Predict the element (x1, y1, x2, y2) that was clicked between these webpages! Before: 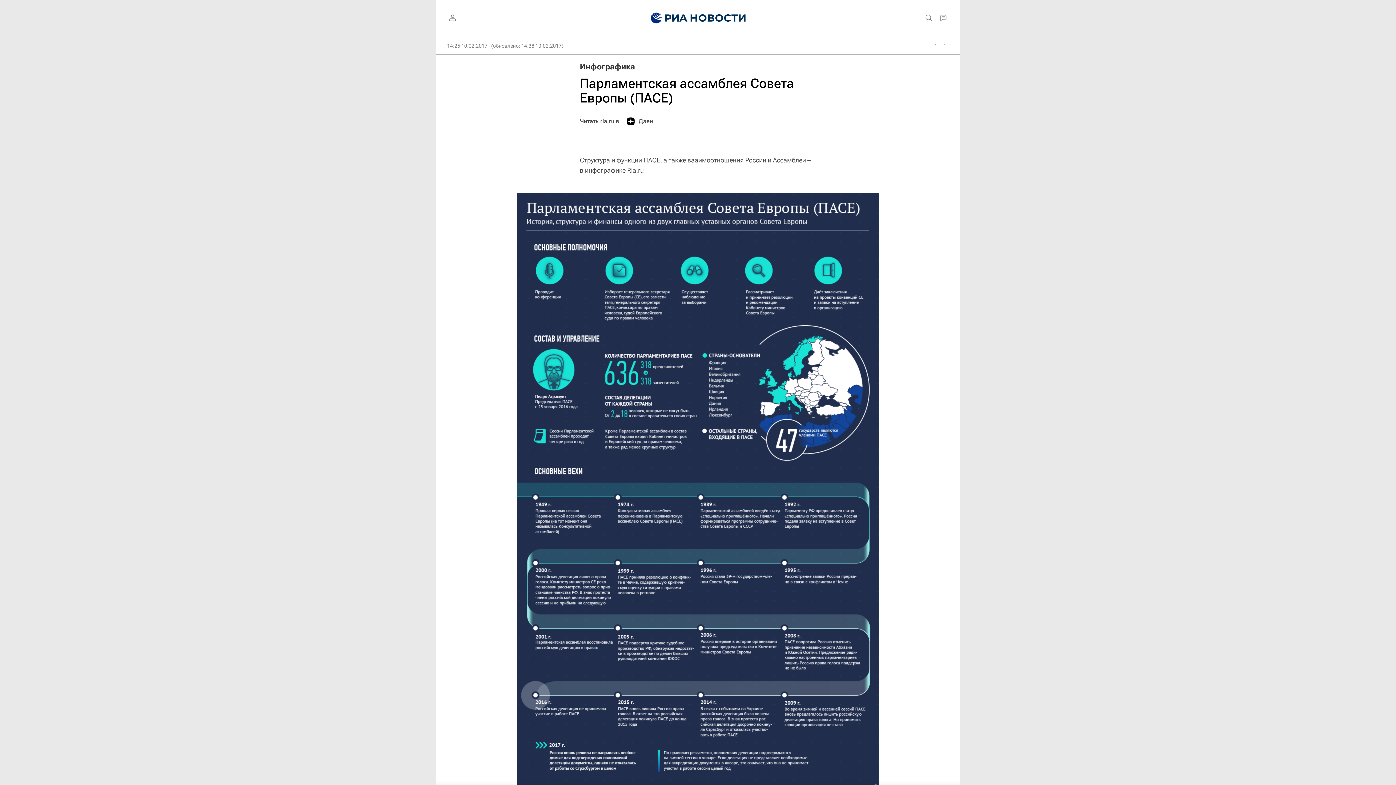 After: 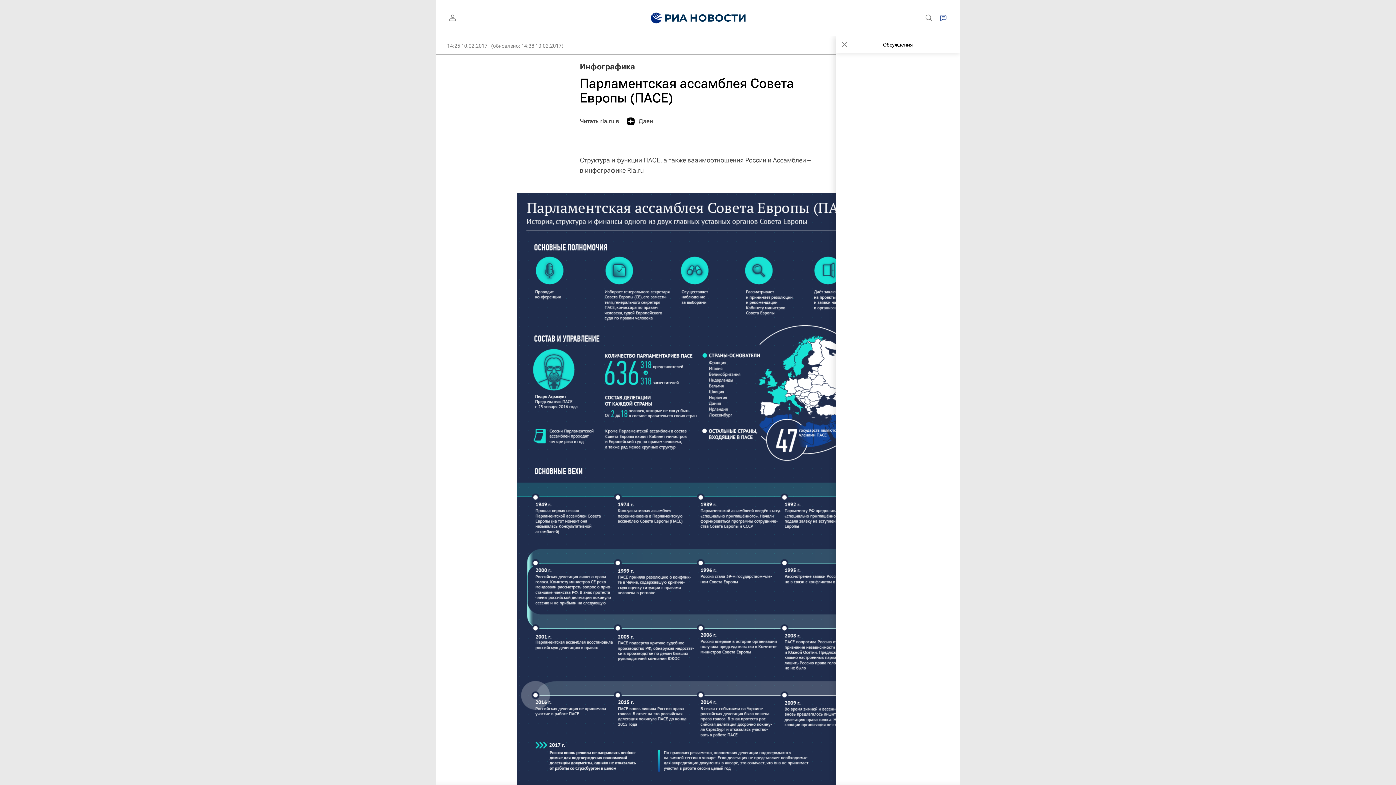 Action: bbox: (936, 10, 950, 25)